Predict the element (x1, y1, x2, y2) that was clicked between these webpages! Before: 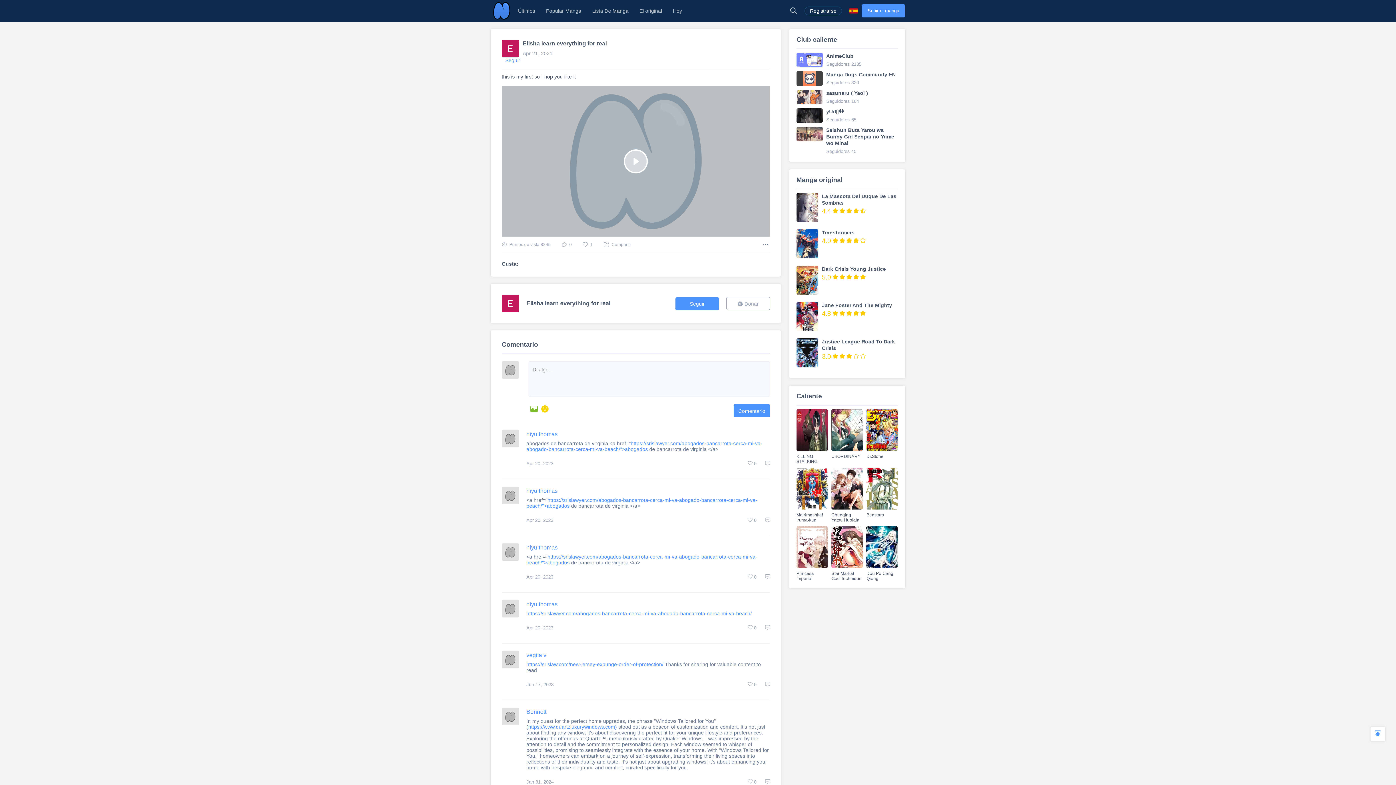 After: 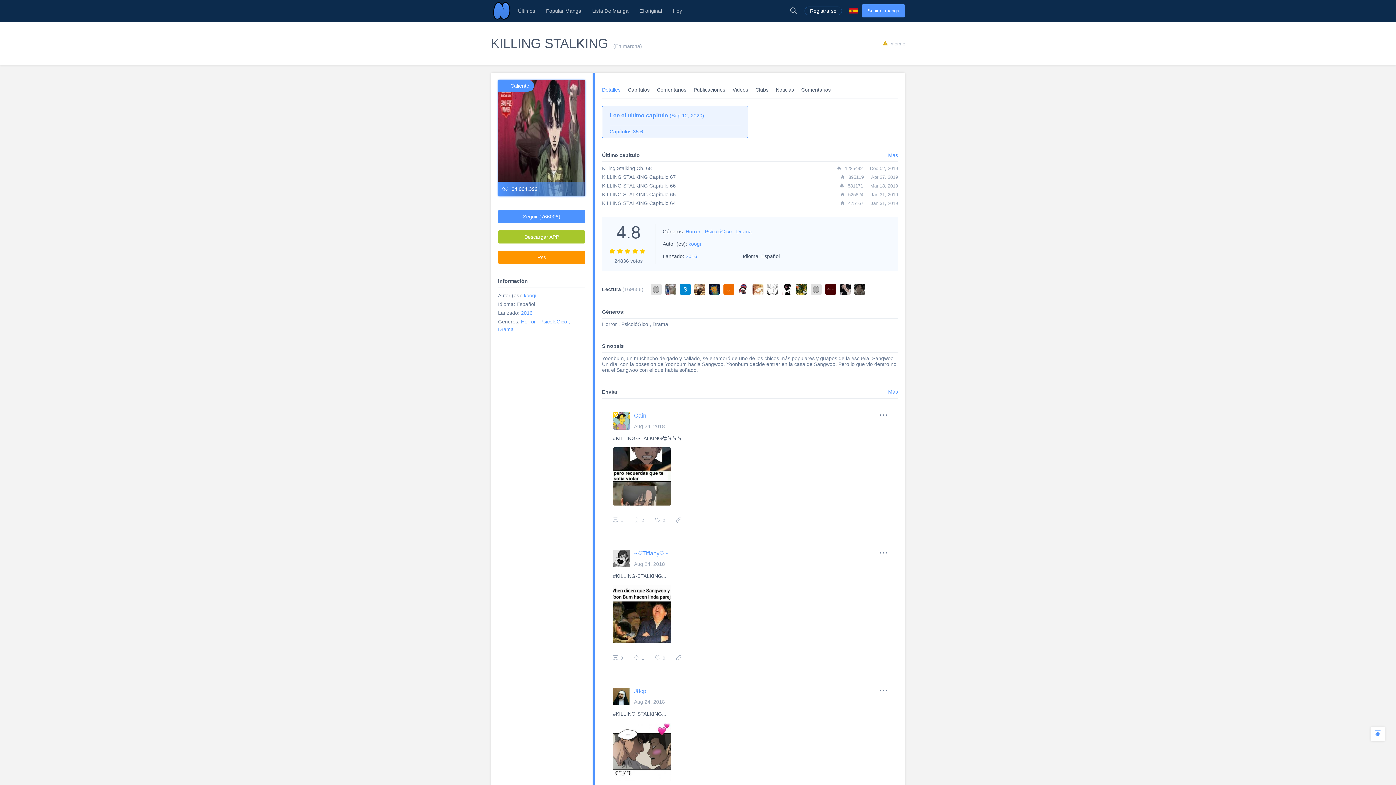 Action: label: KILLING STALKING bbox: (796, 409, 828, 464)